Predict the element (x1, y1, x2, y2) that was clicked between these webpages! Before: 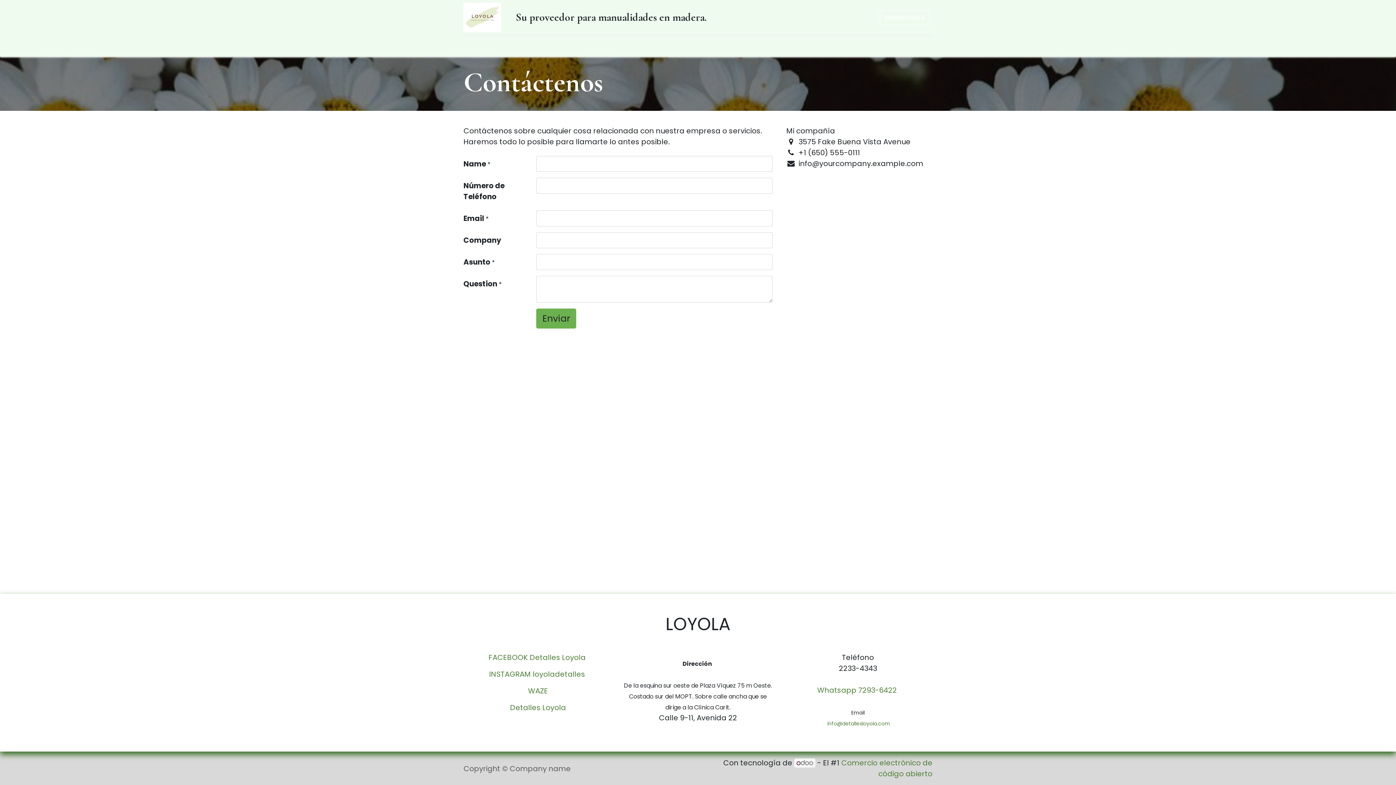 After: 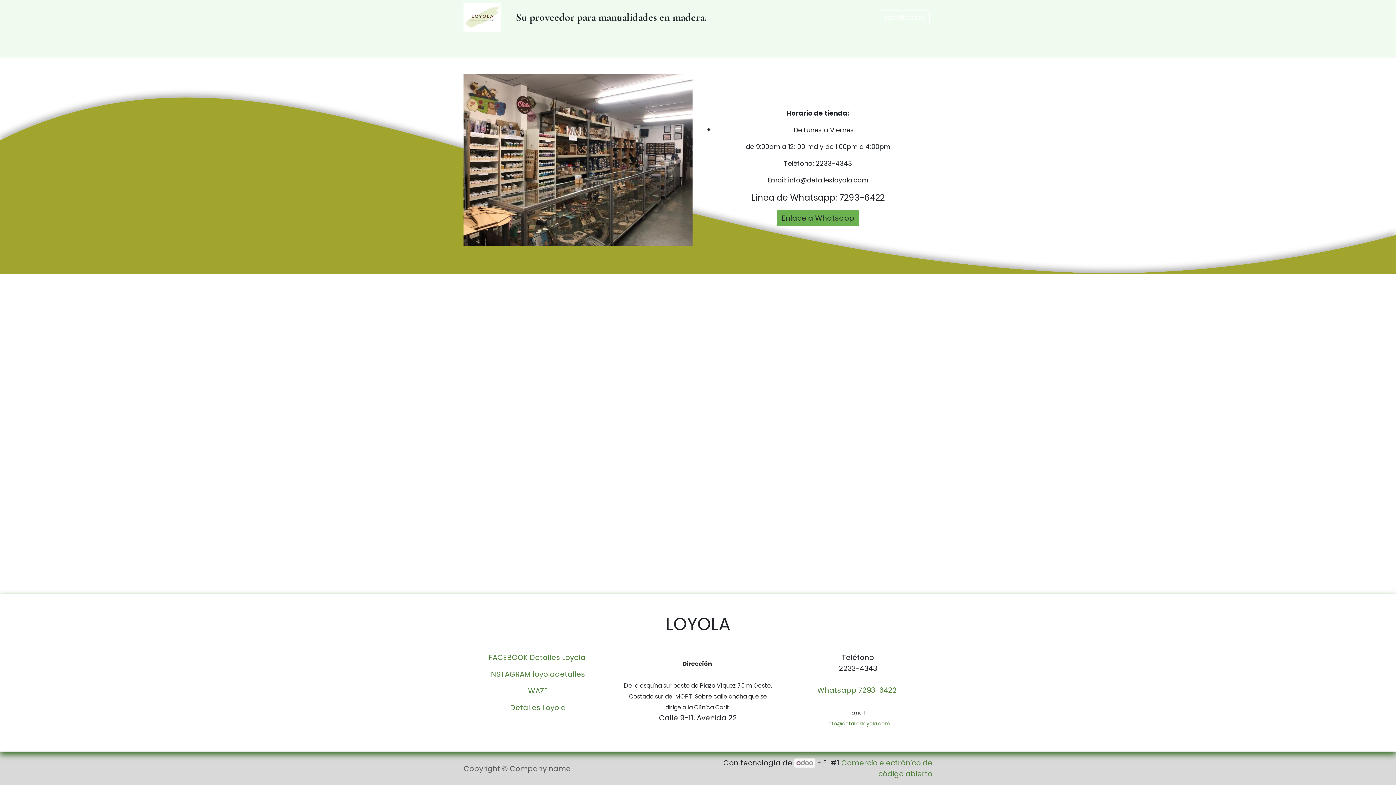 Action: label: Horario bbox: (733, 38, 760, 53)